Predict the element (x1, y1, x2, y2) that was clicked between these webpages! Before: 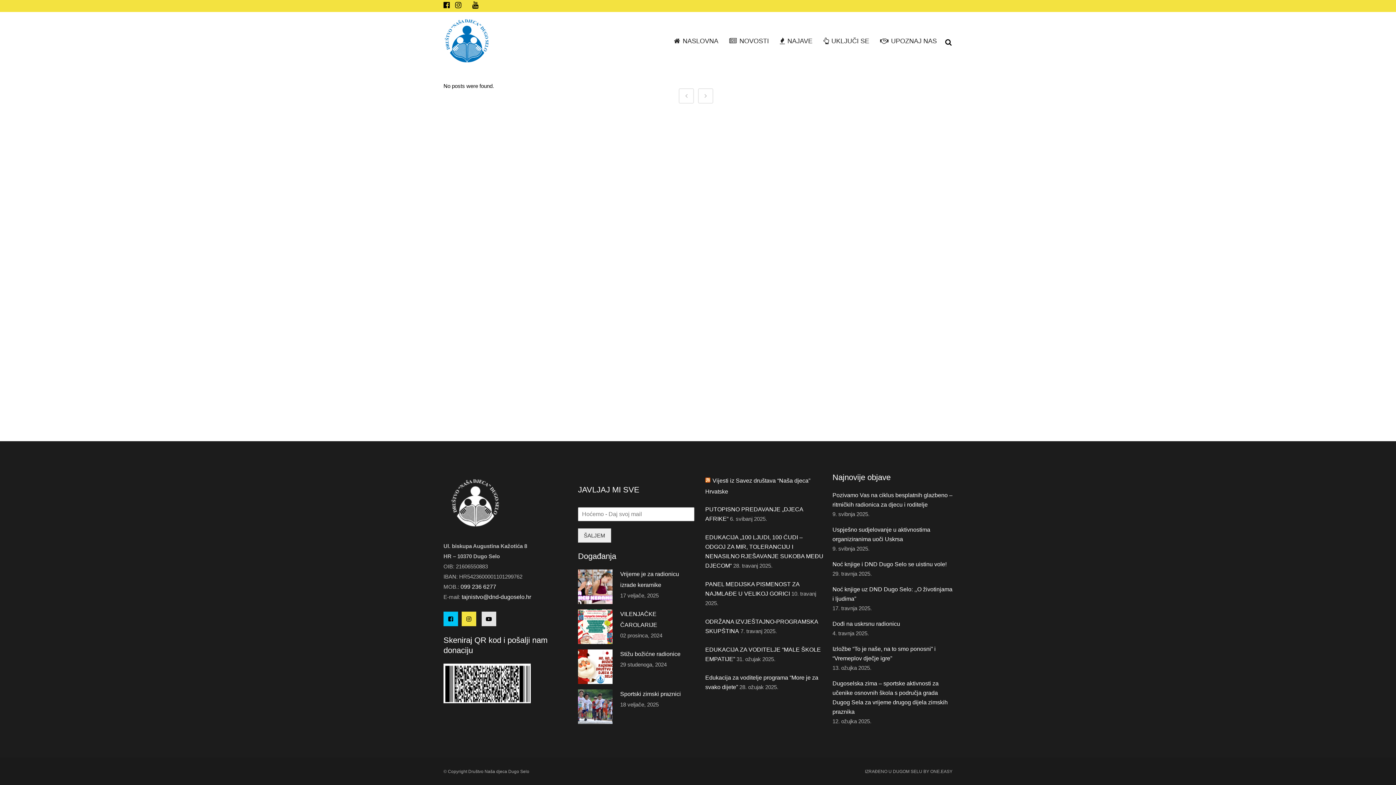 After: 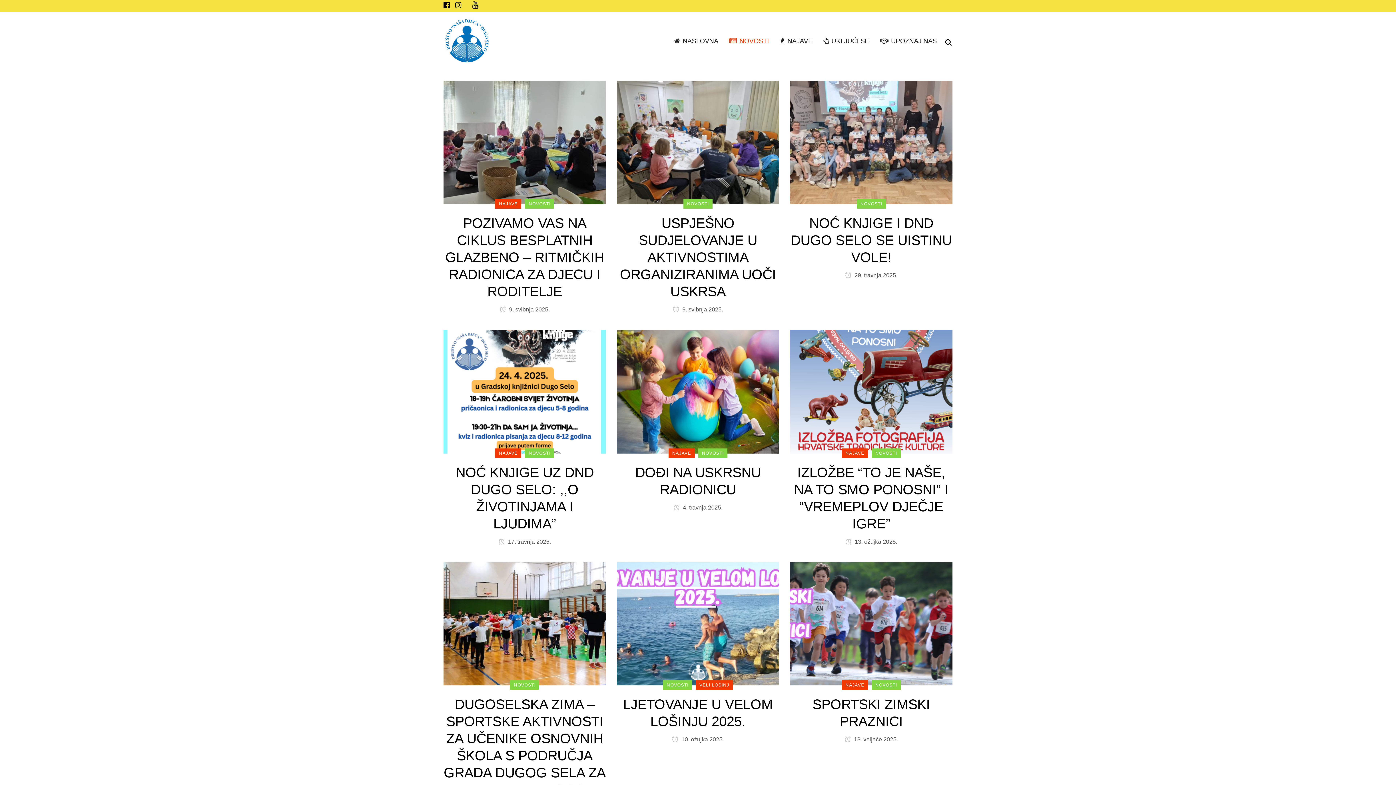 Action: bbox: (724, 12, 774, 70) label: NOVOSTI